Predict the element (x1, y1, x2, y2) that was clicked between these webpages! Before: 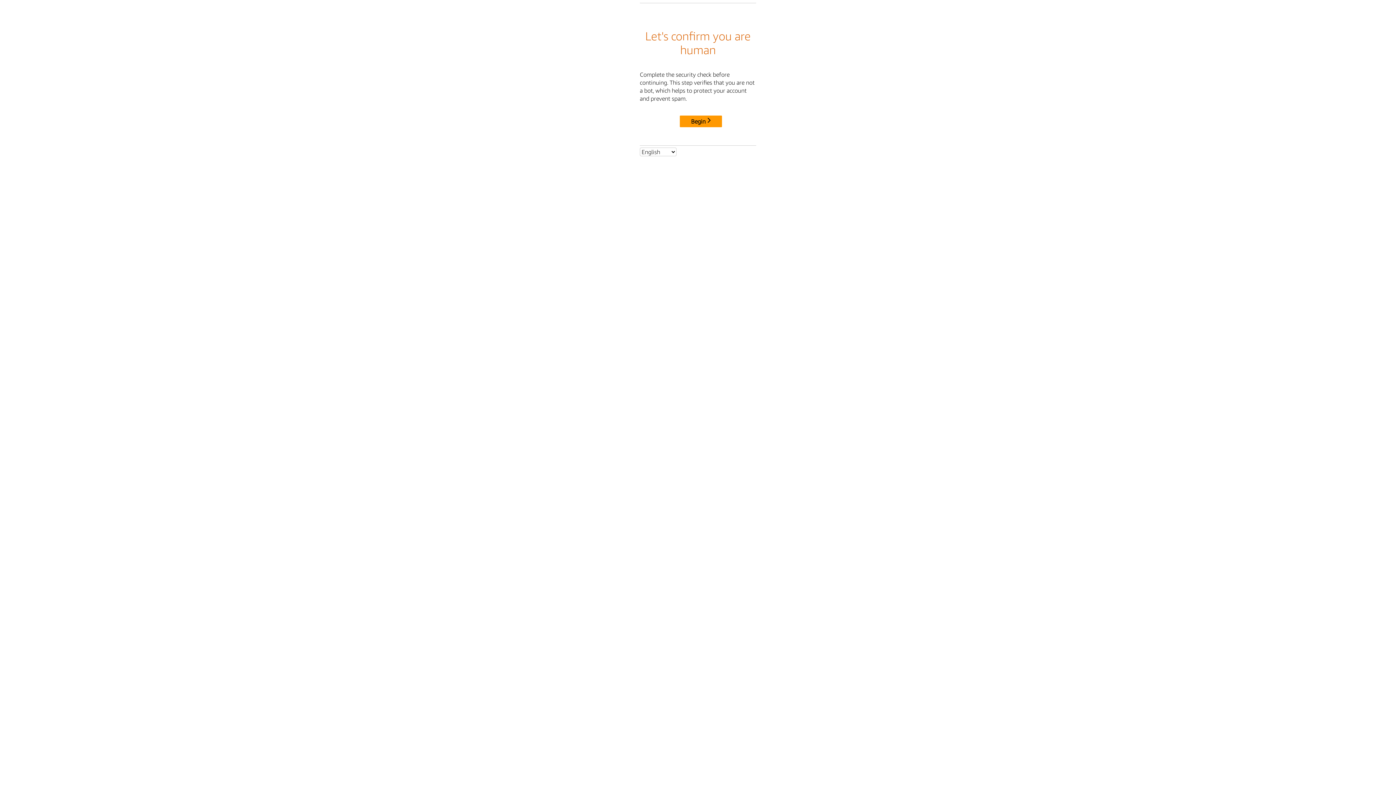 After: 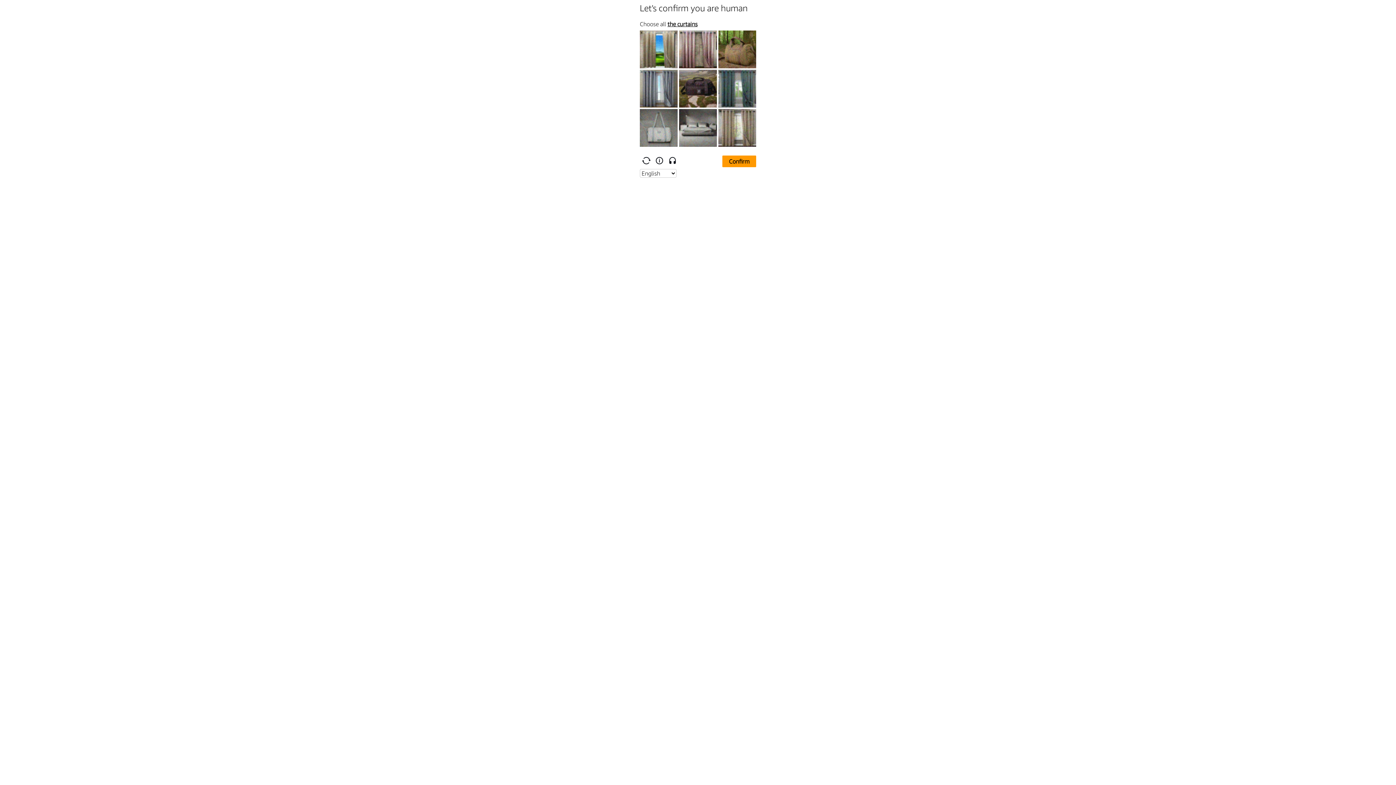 Action: label: Begin bbox: (680, 115, 722, 127)